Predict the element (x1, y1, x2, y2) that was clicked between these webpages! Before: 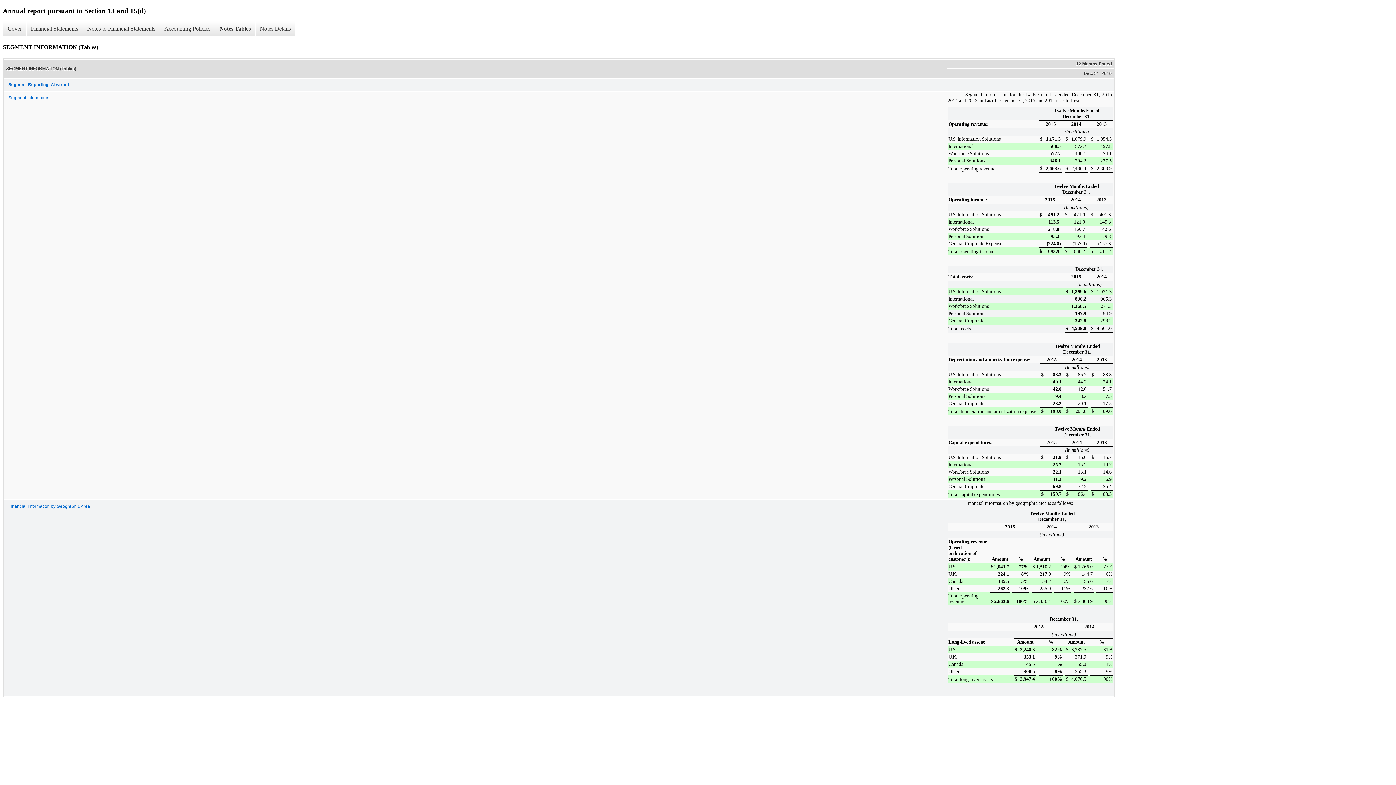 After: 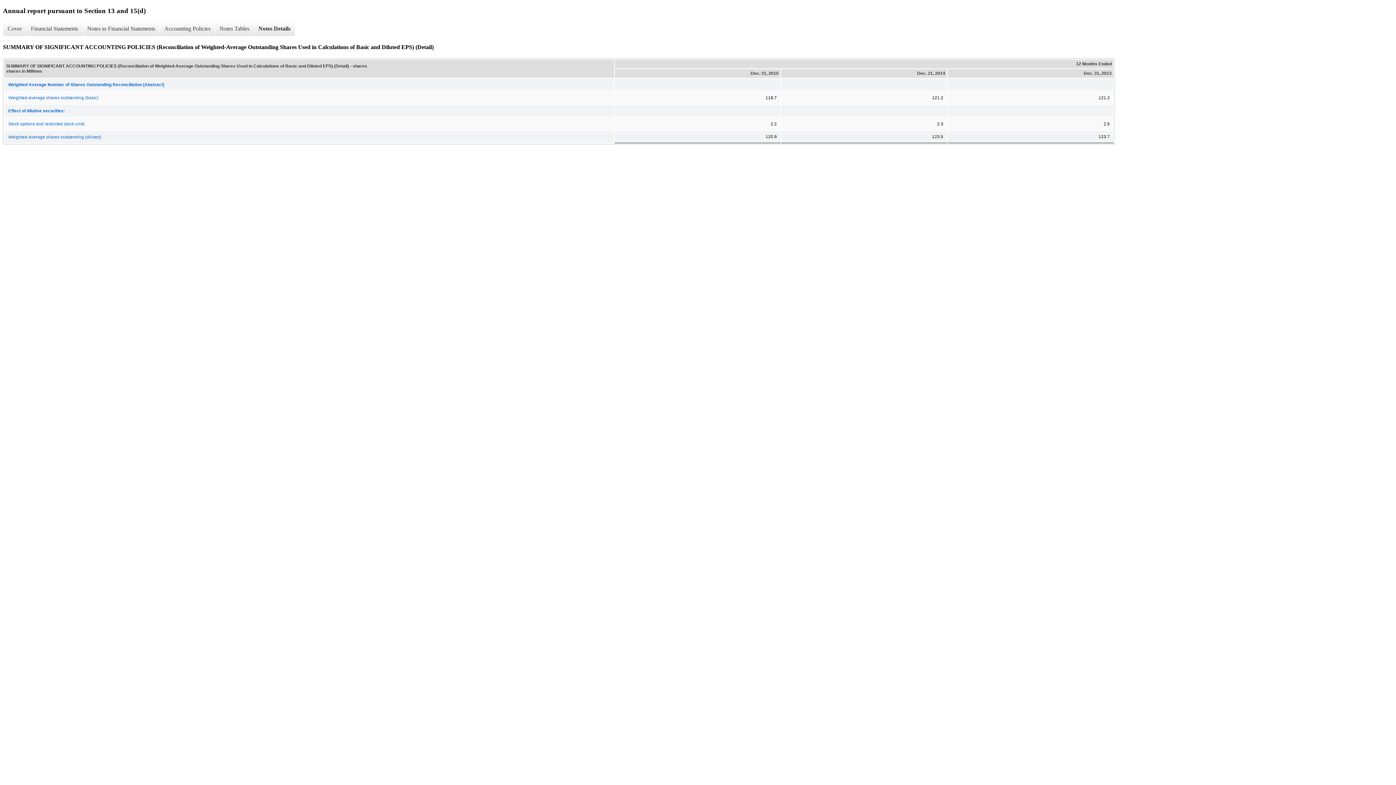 Action: bbox: (255, 21, 295, 36) label: Notes Details